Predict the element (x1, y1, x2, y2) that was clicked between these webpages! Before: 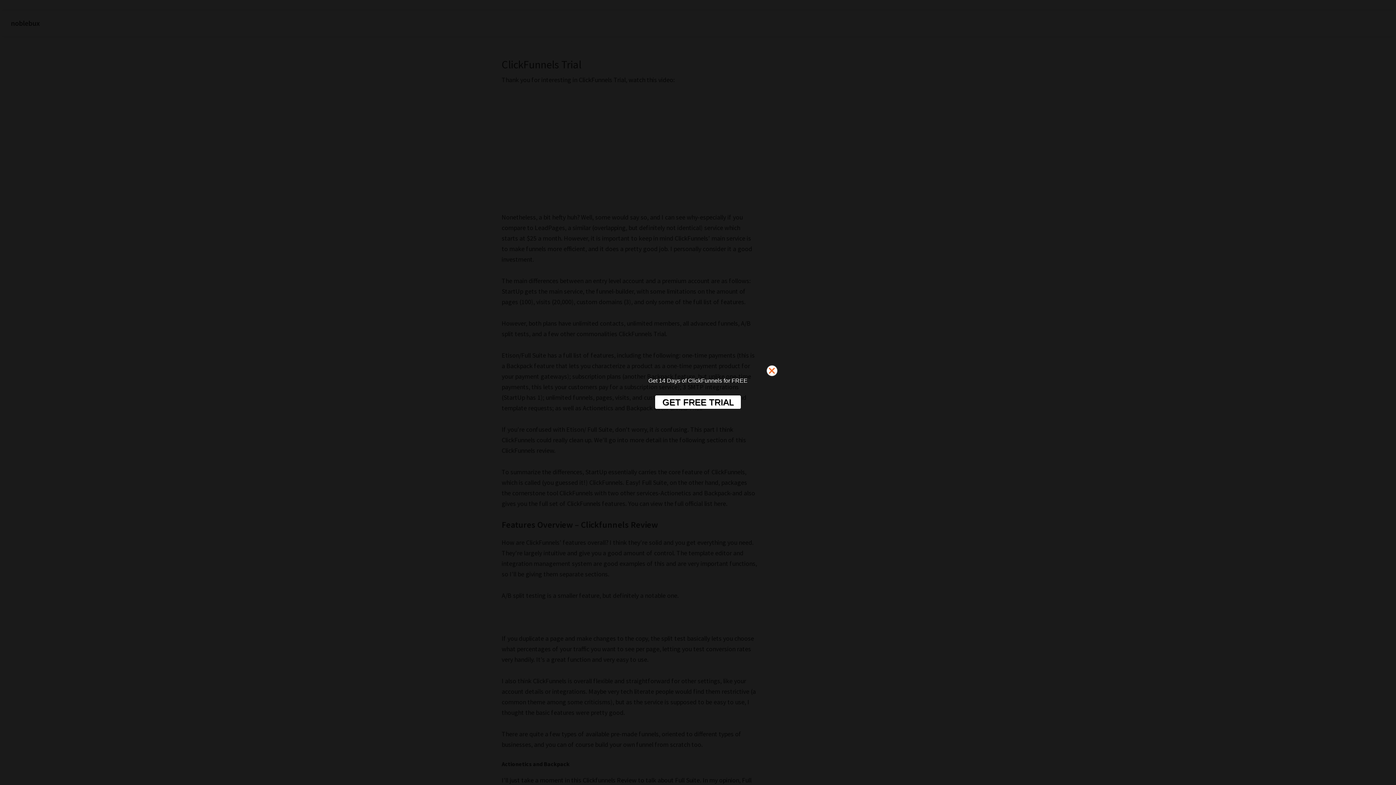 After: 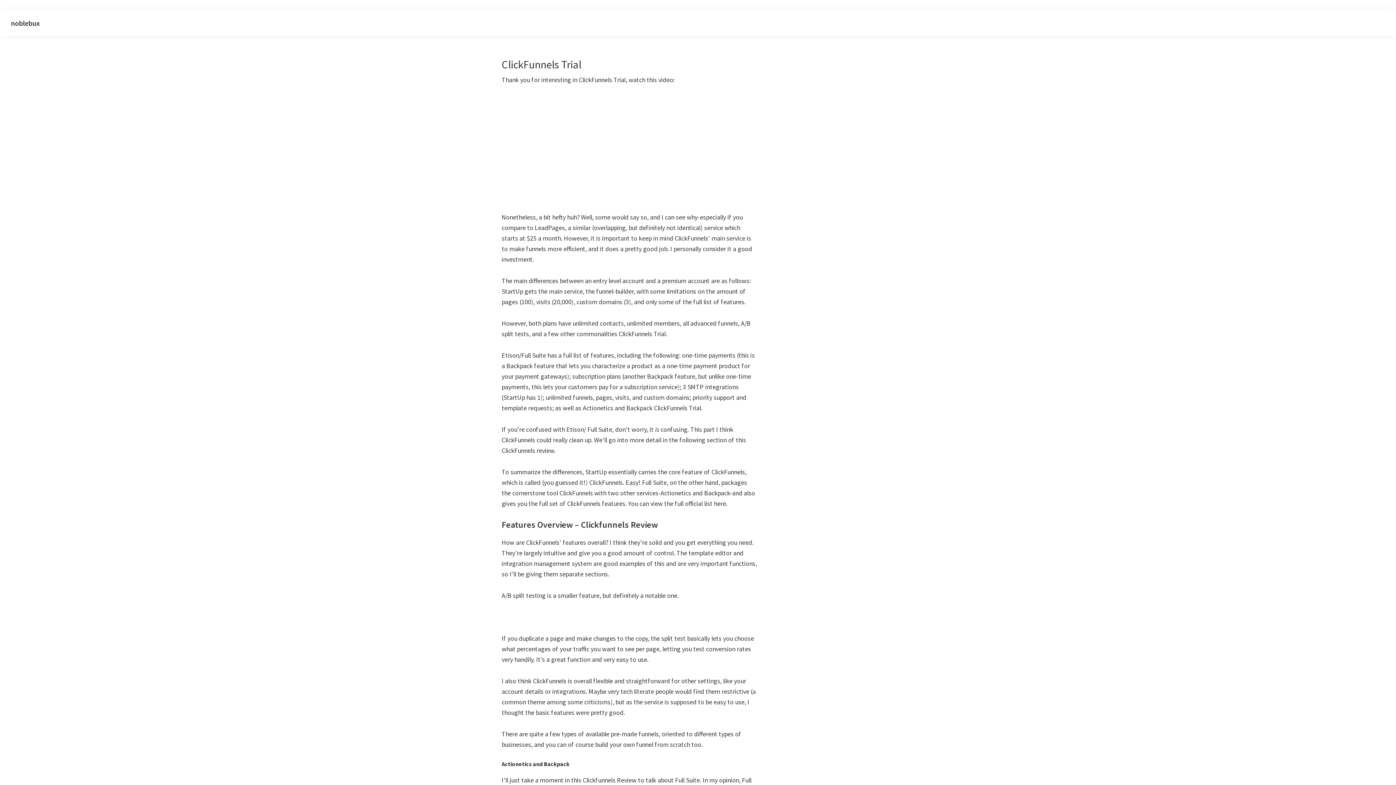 Action: bbox: (766, 365, 782, 380)